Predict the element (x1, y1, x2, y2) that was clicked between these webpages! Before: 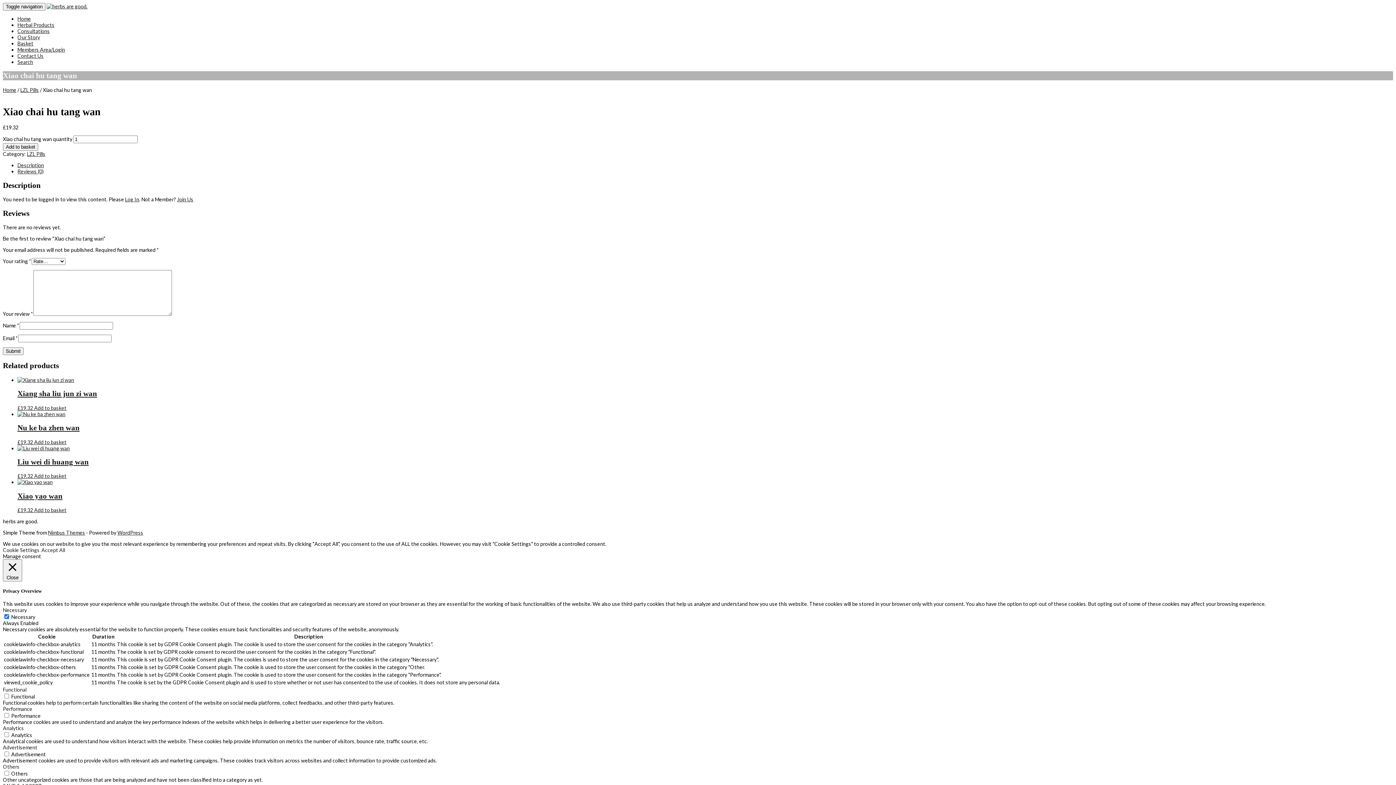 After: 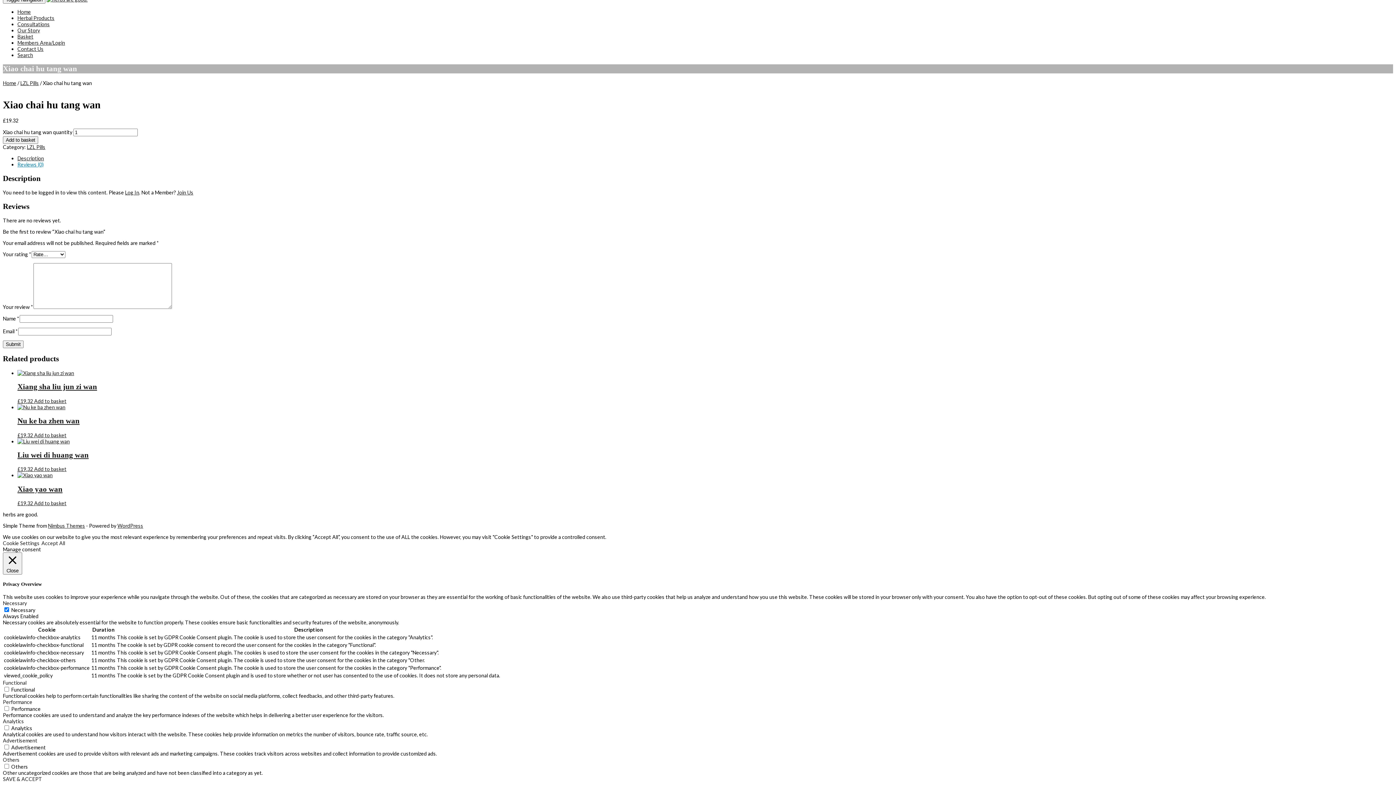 Action: label: Description bbox: (17, 162, 44, 168)